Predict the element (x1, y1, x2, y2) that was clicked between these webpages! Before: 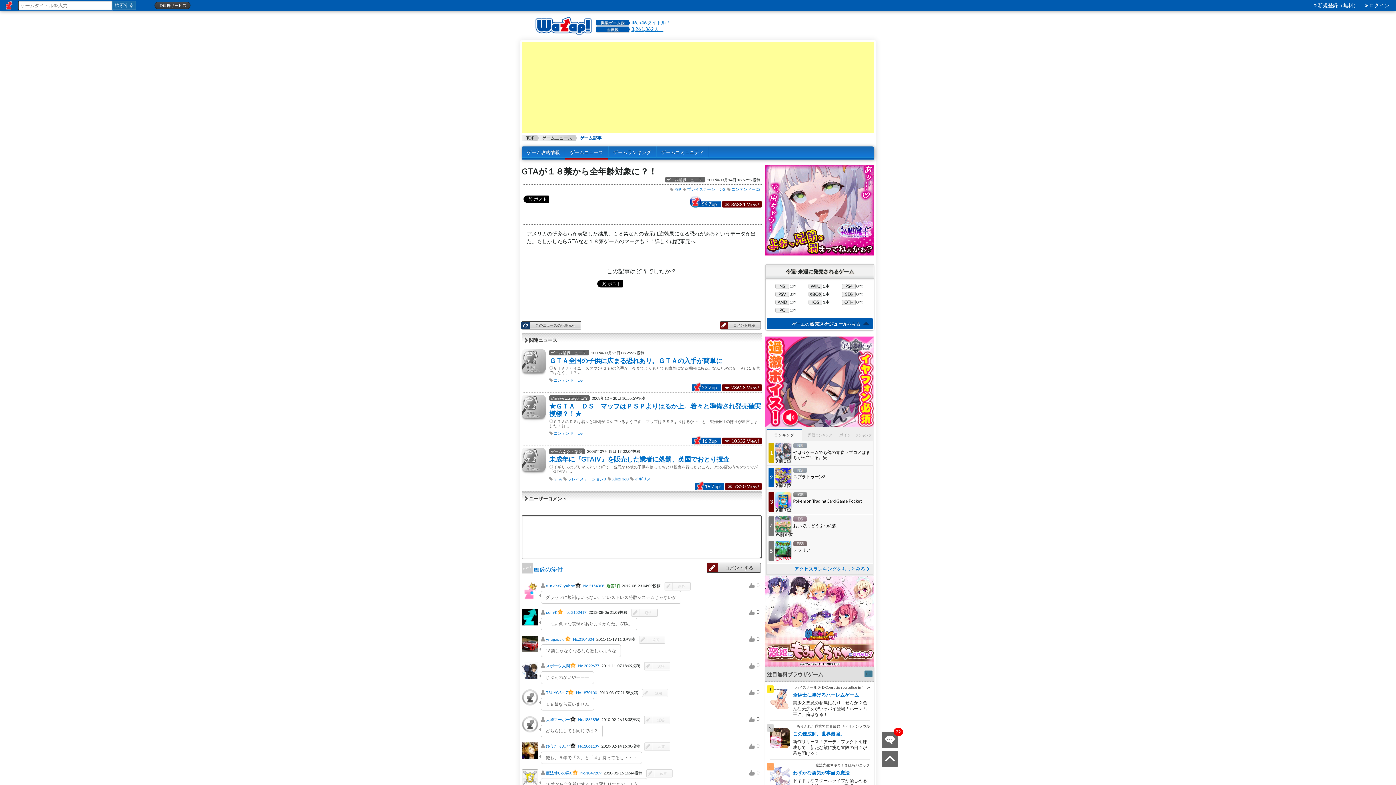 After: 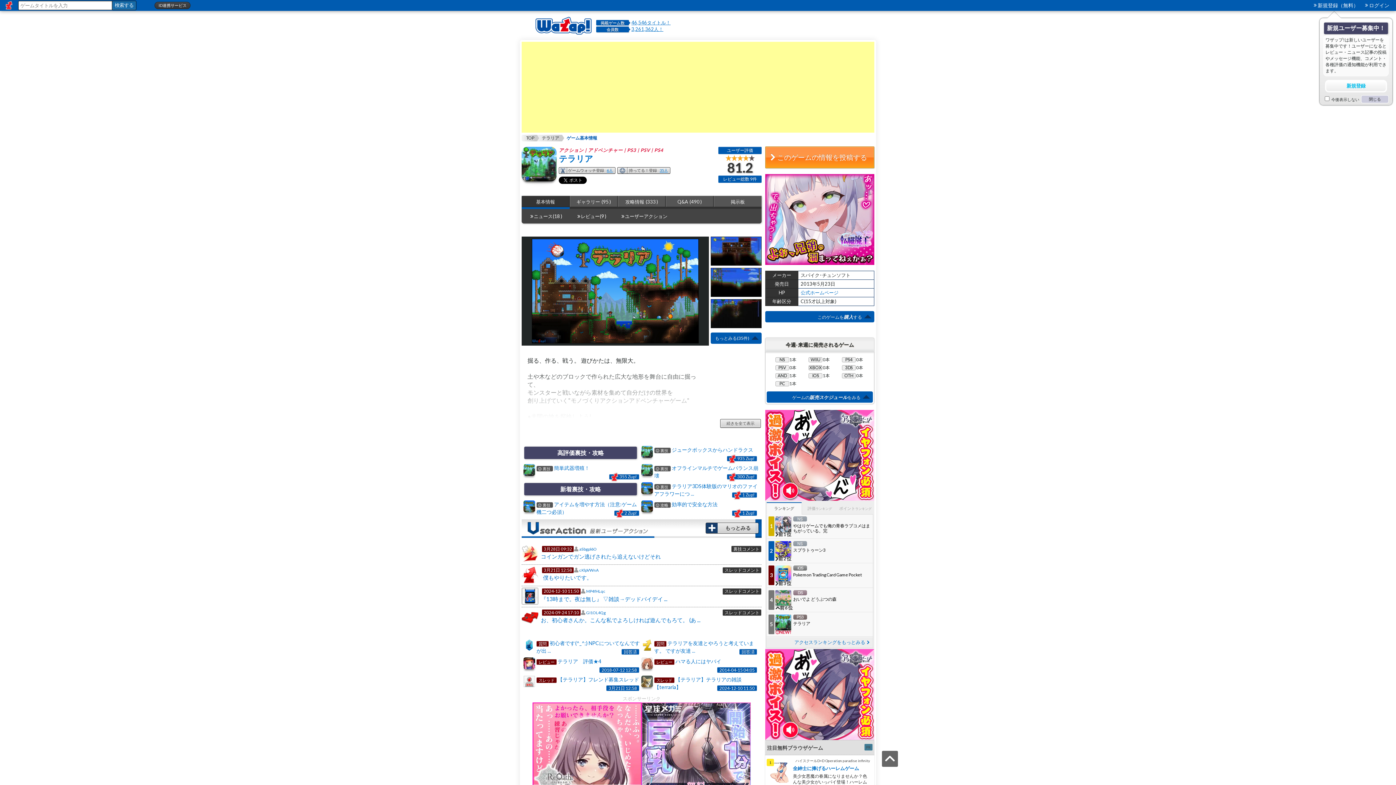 Action: bbox: (793, 547, 810, 553) label: テラリア